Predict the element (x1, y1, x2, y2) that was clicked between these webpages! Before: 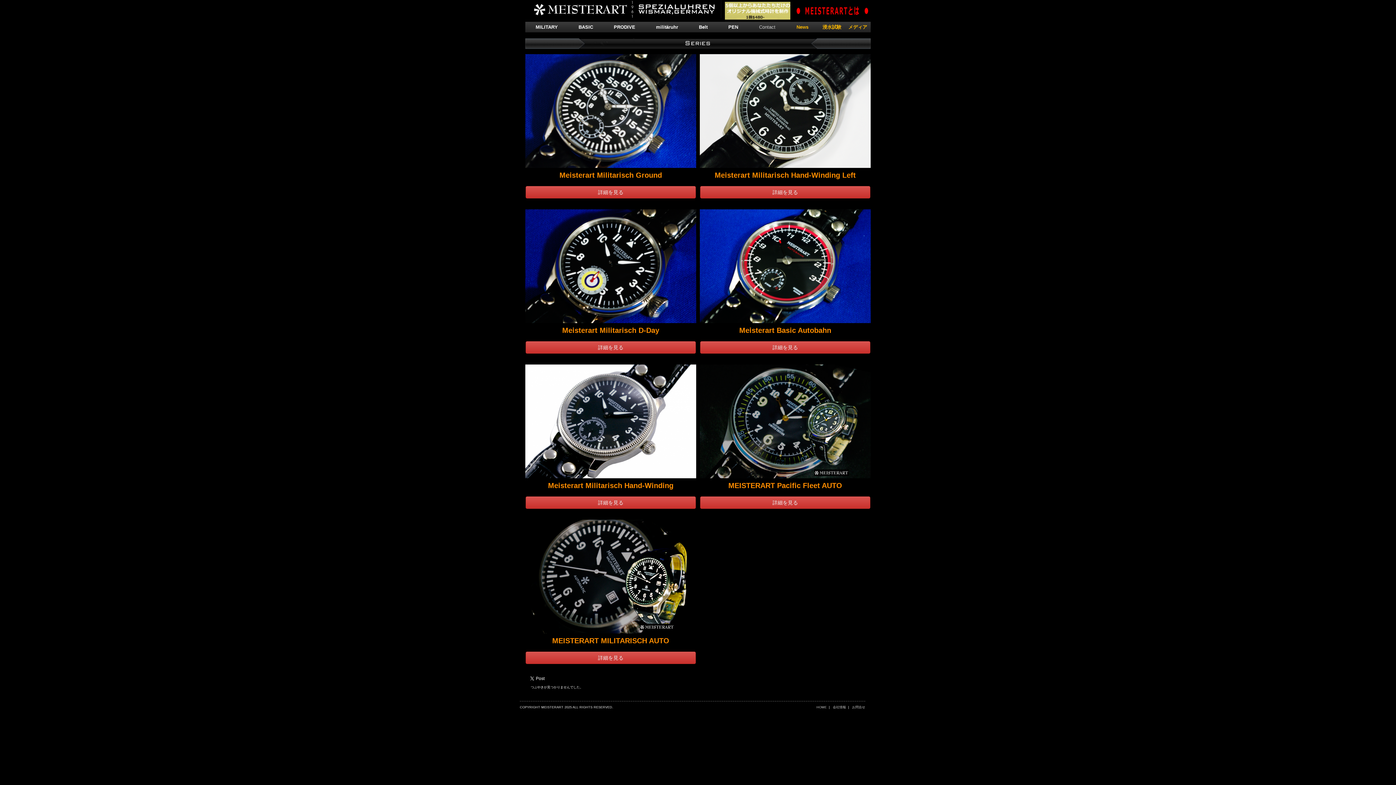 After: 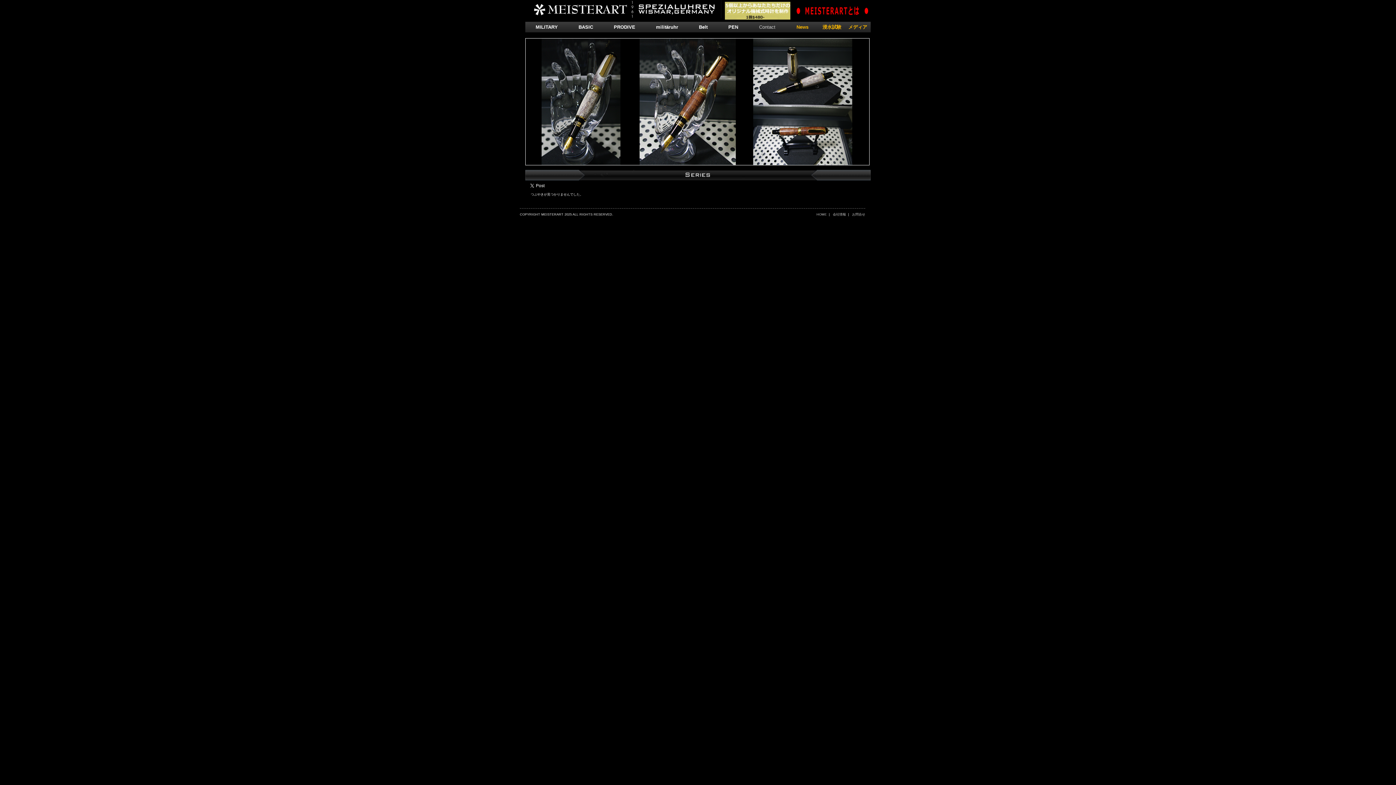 Action: label: PEN bbox: (718, 21, 748, 32)